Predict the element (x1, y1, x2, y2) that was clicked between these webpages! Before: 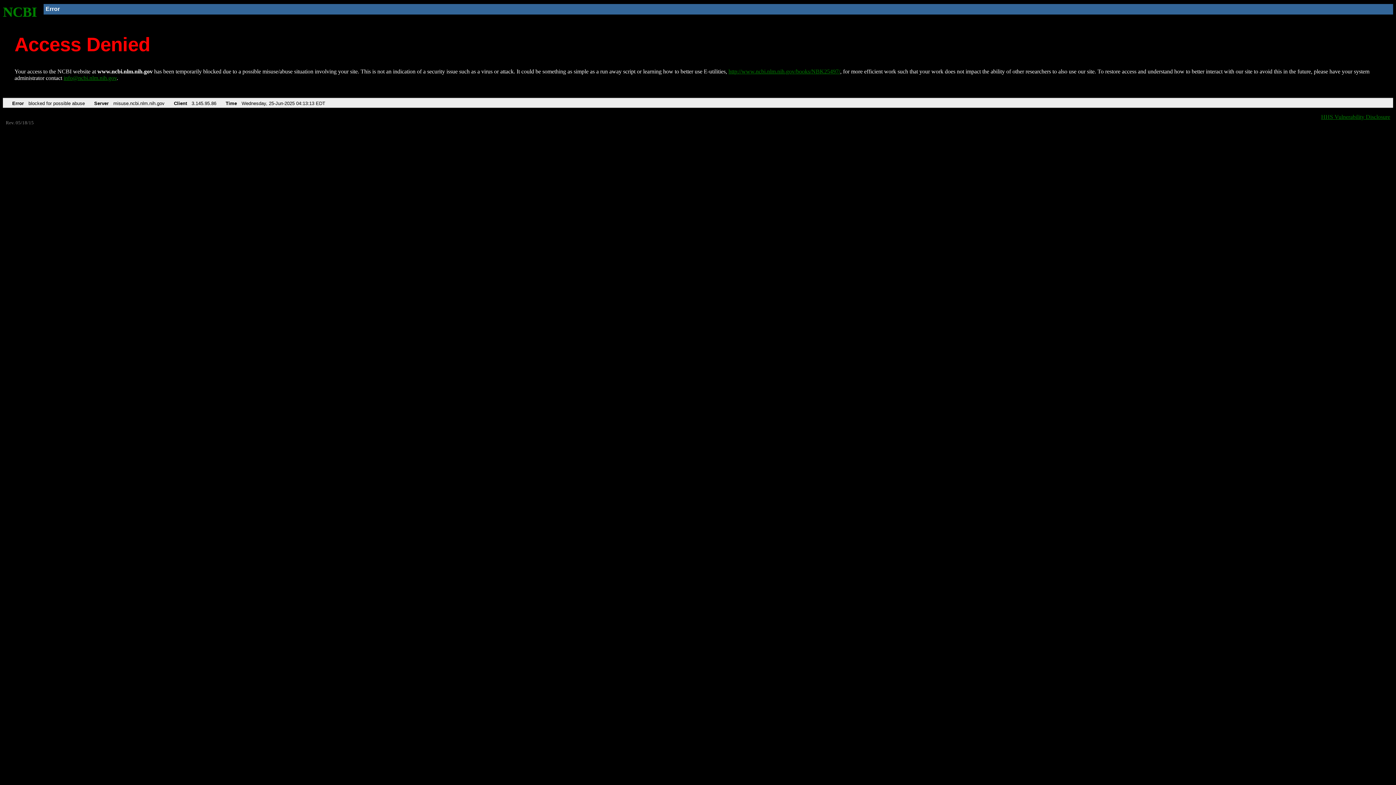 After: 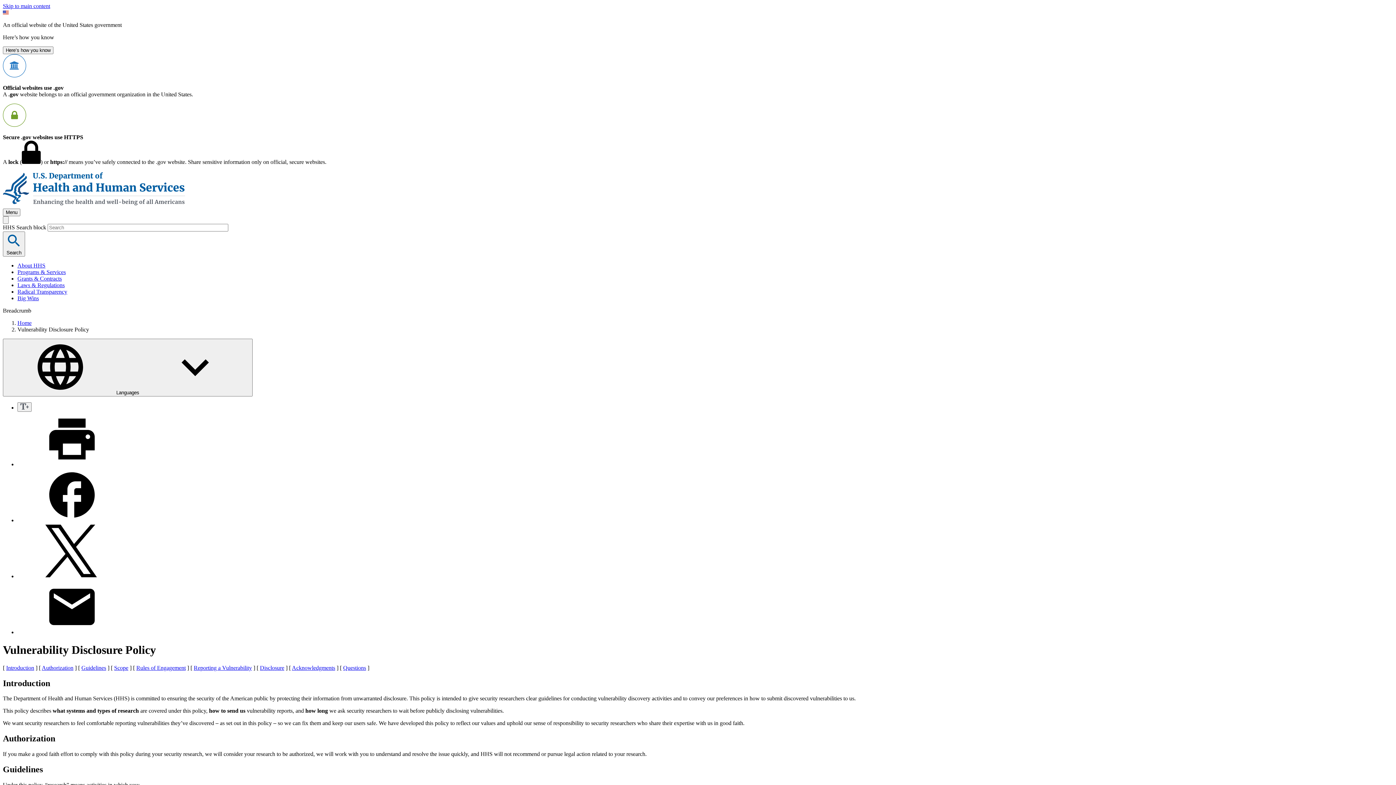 Action: bbox: (1321, 113, 1390, 119) label: HHS Vulnerability Disclosure